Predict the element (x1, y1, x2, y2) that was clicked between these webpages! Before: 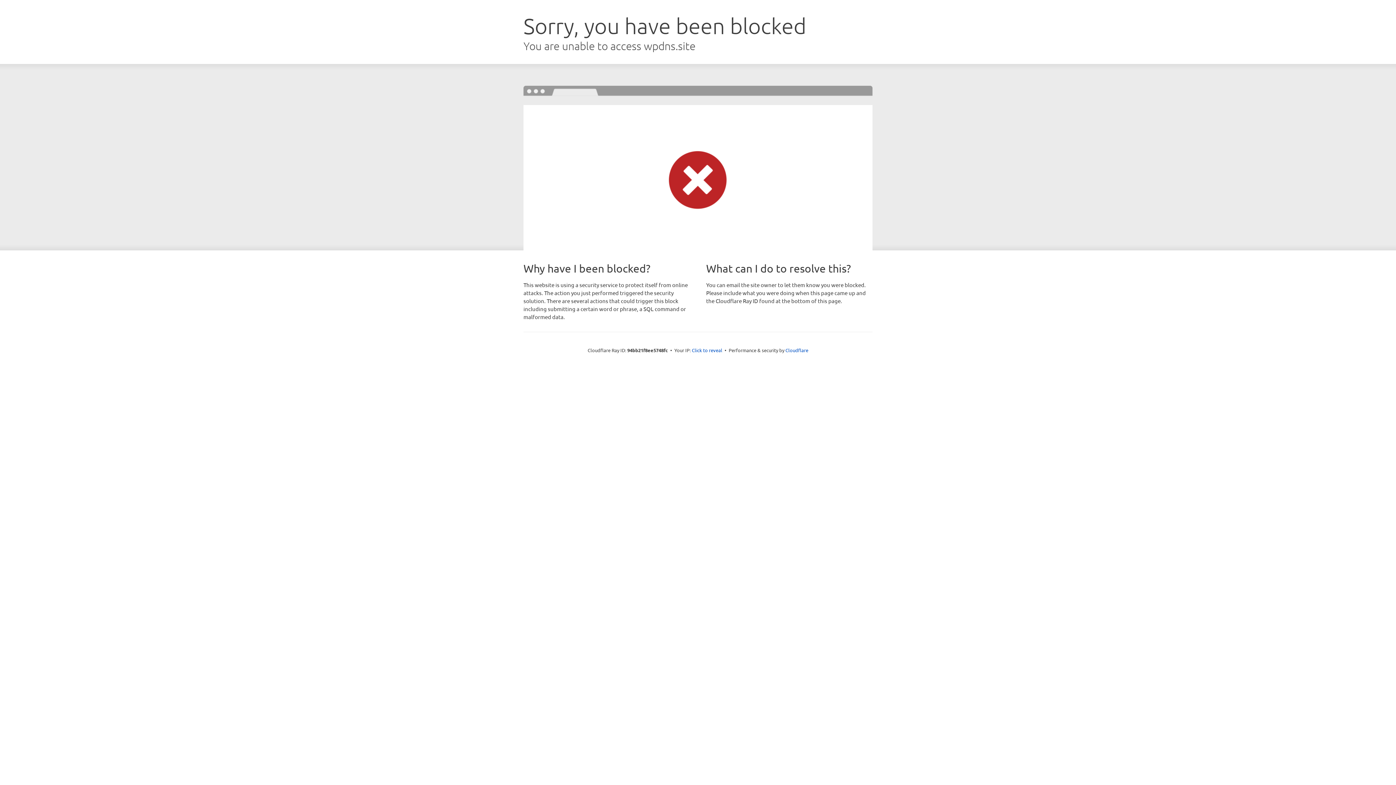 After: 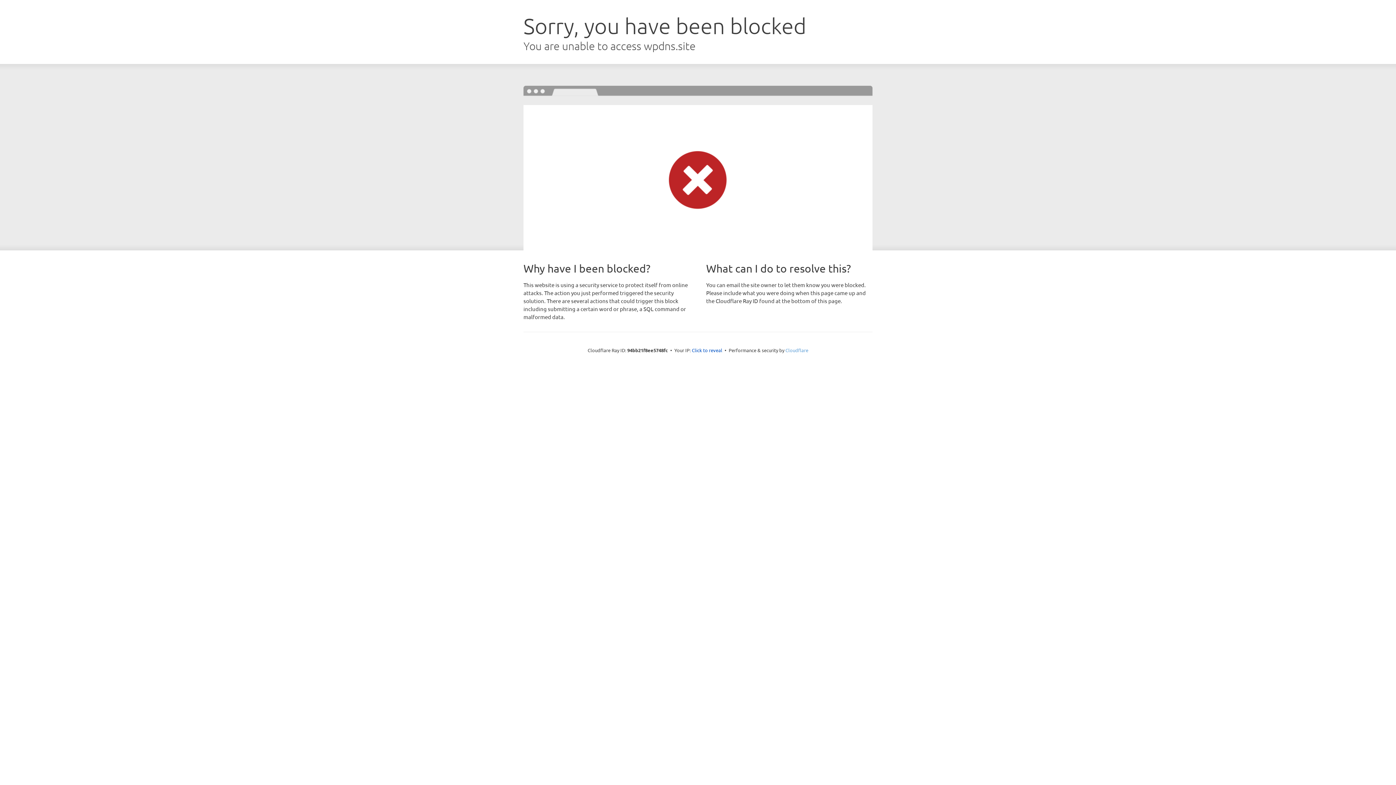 Action: bbox: (785, 347, 808, 353) label: Cloudflare